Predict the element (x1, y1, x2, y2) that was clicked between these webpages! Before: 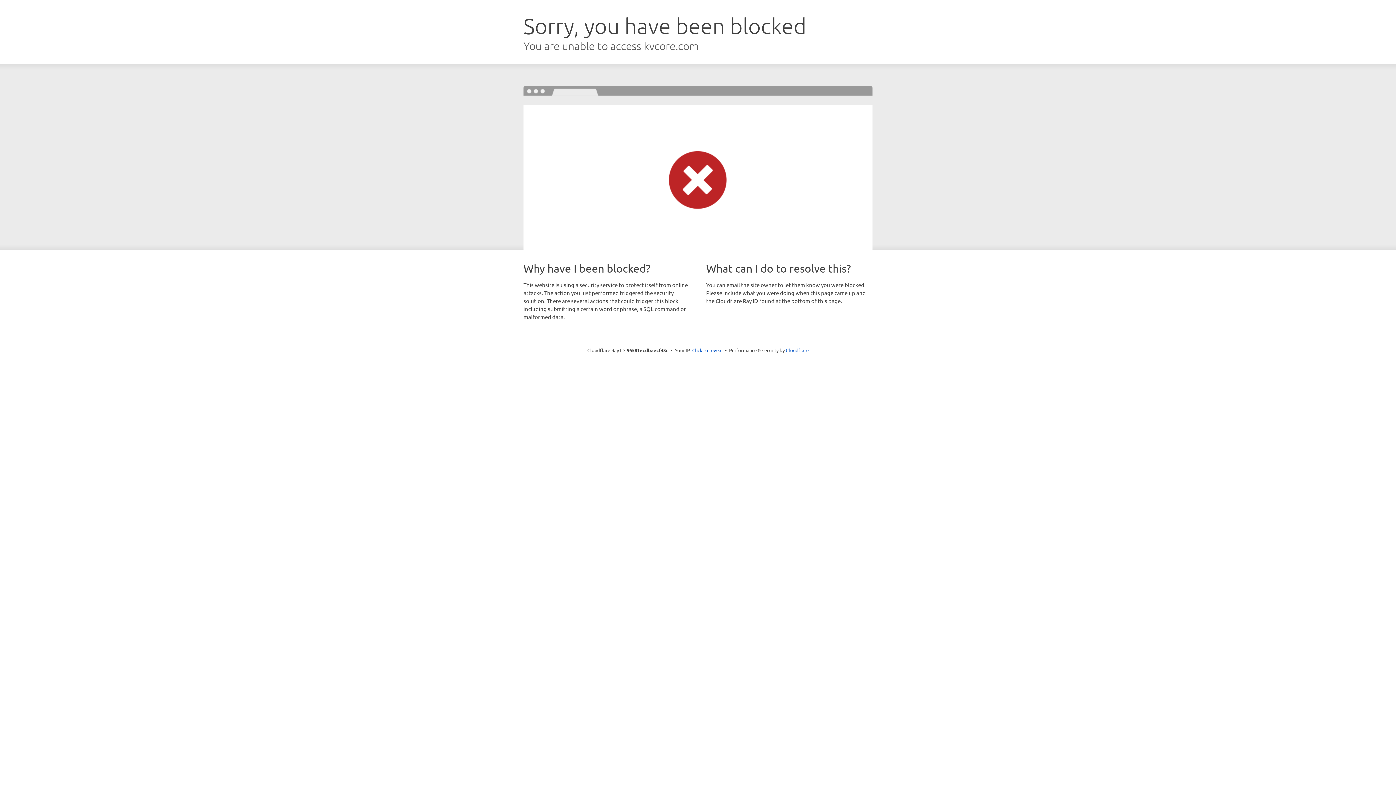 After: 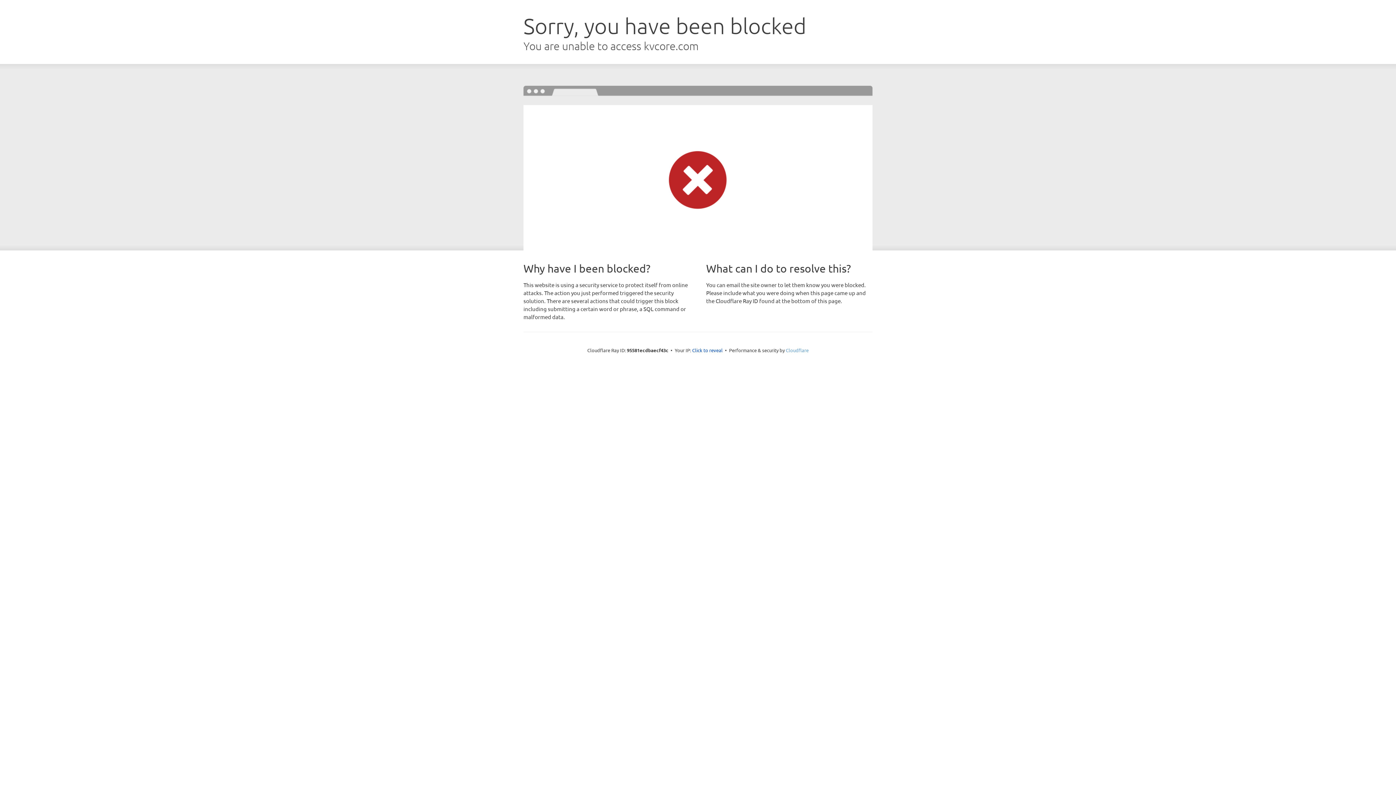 Action: bbox: (786, 347, 808, 353) label: Cloudflare